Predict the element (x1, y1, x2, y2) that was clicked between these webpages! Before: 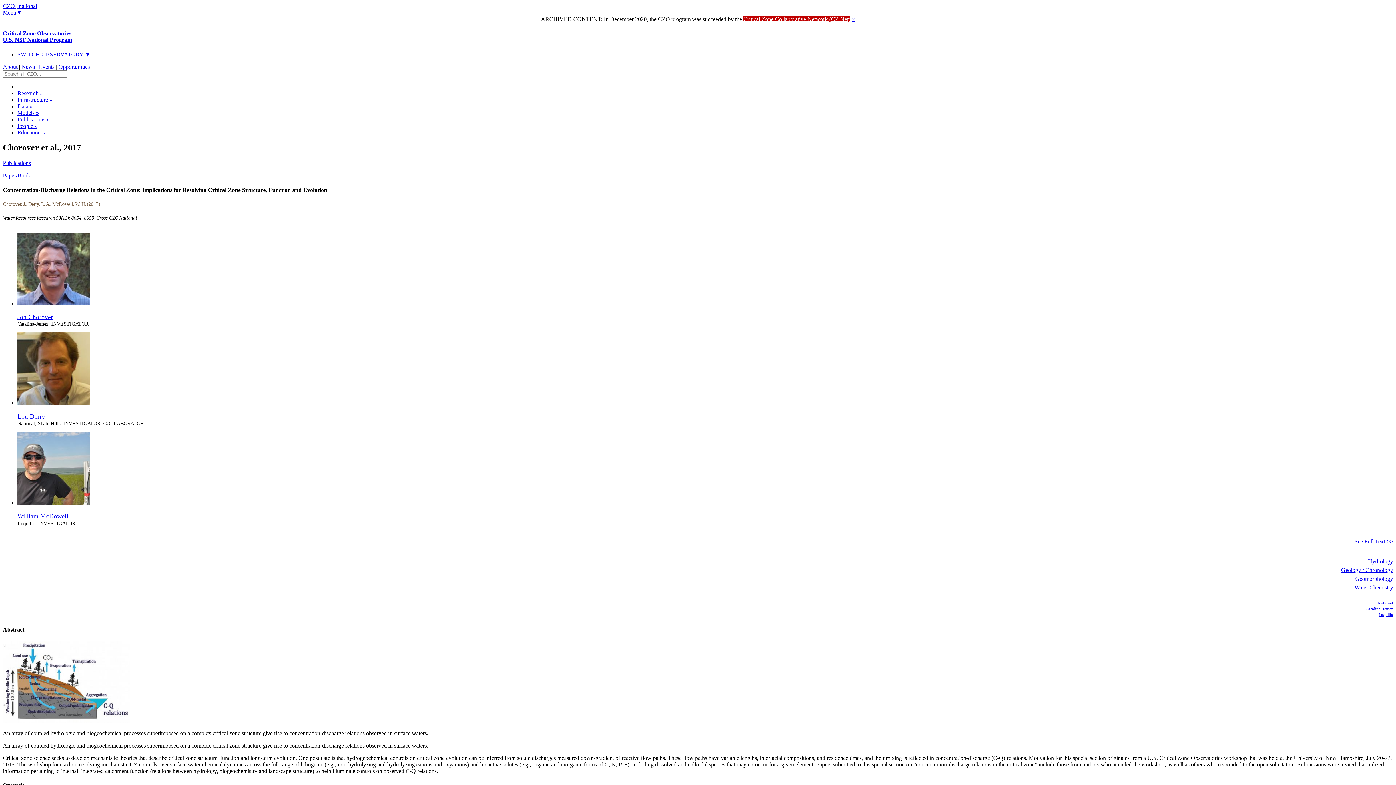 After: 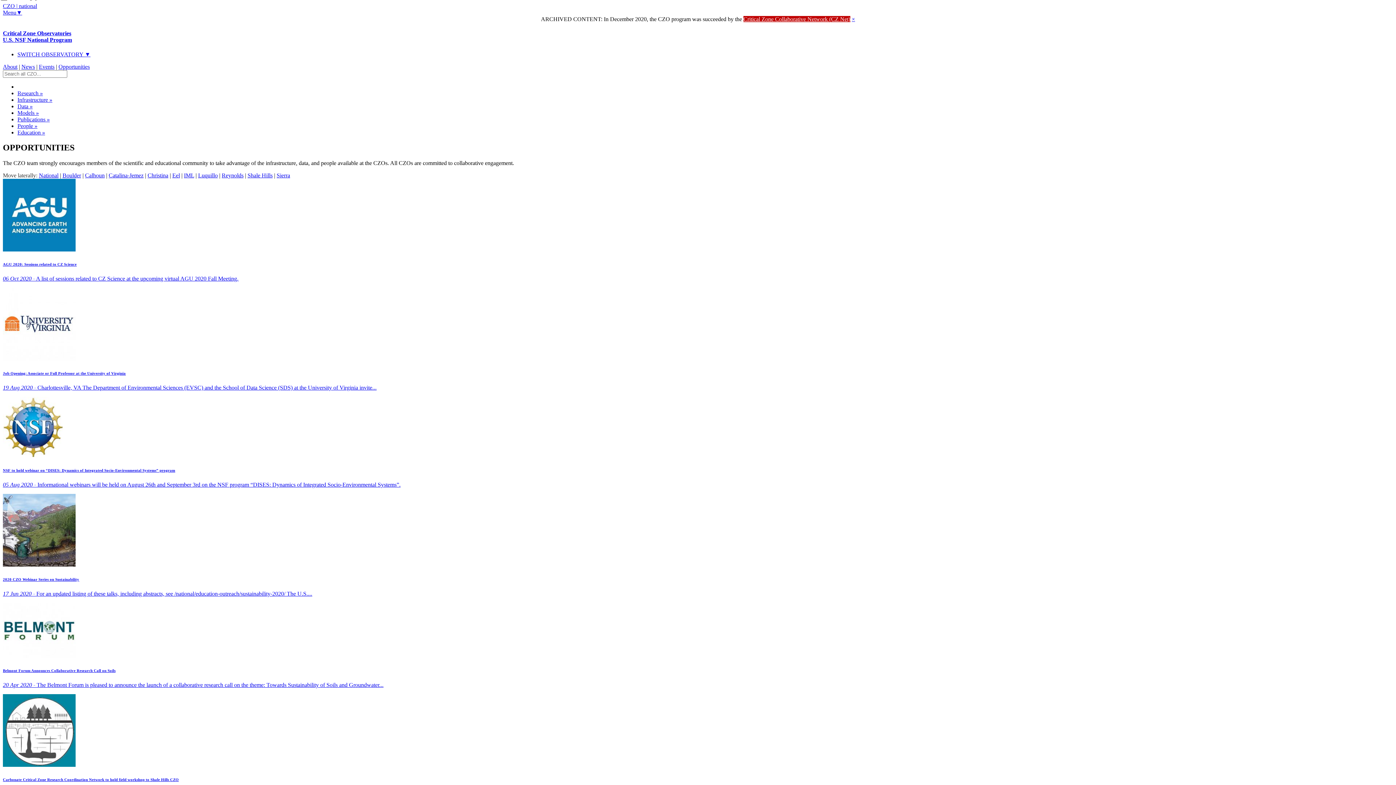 Action: bbox: (58, 63, 89, 69) label: Opportunities